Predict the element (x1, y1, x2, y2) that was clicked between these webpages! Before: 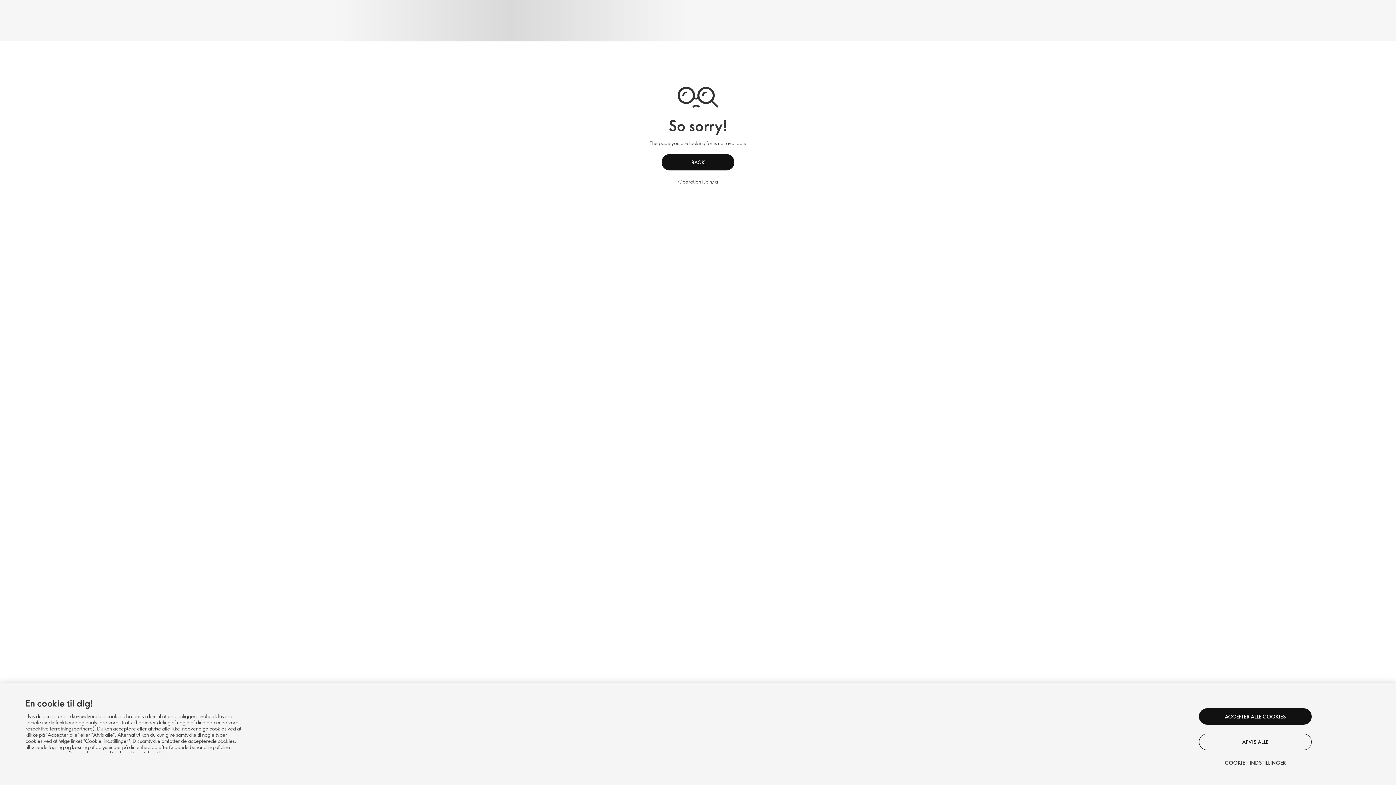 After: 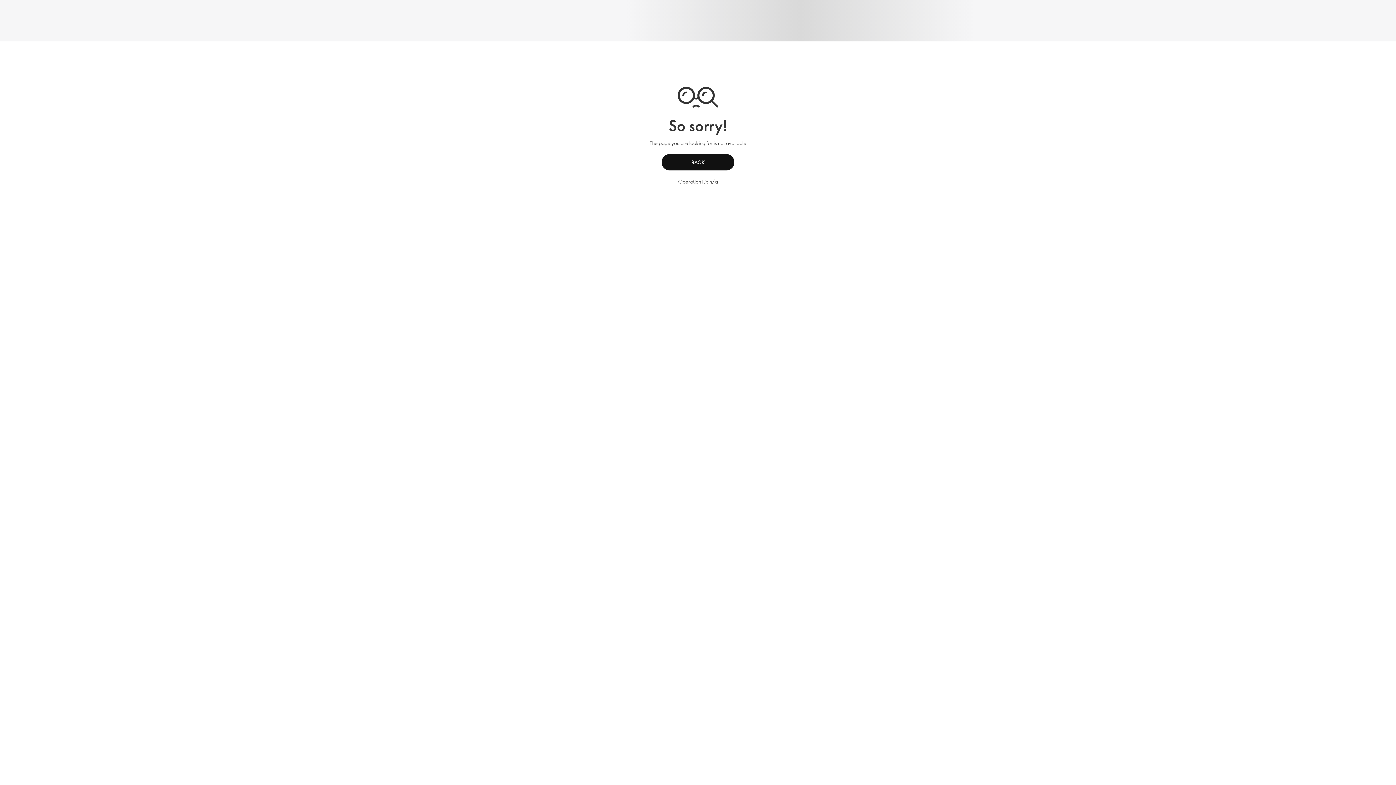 Action: bbox: (1199, 734, 1312, 750) label: AFVIS ALLE